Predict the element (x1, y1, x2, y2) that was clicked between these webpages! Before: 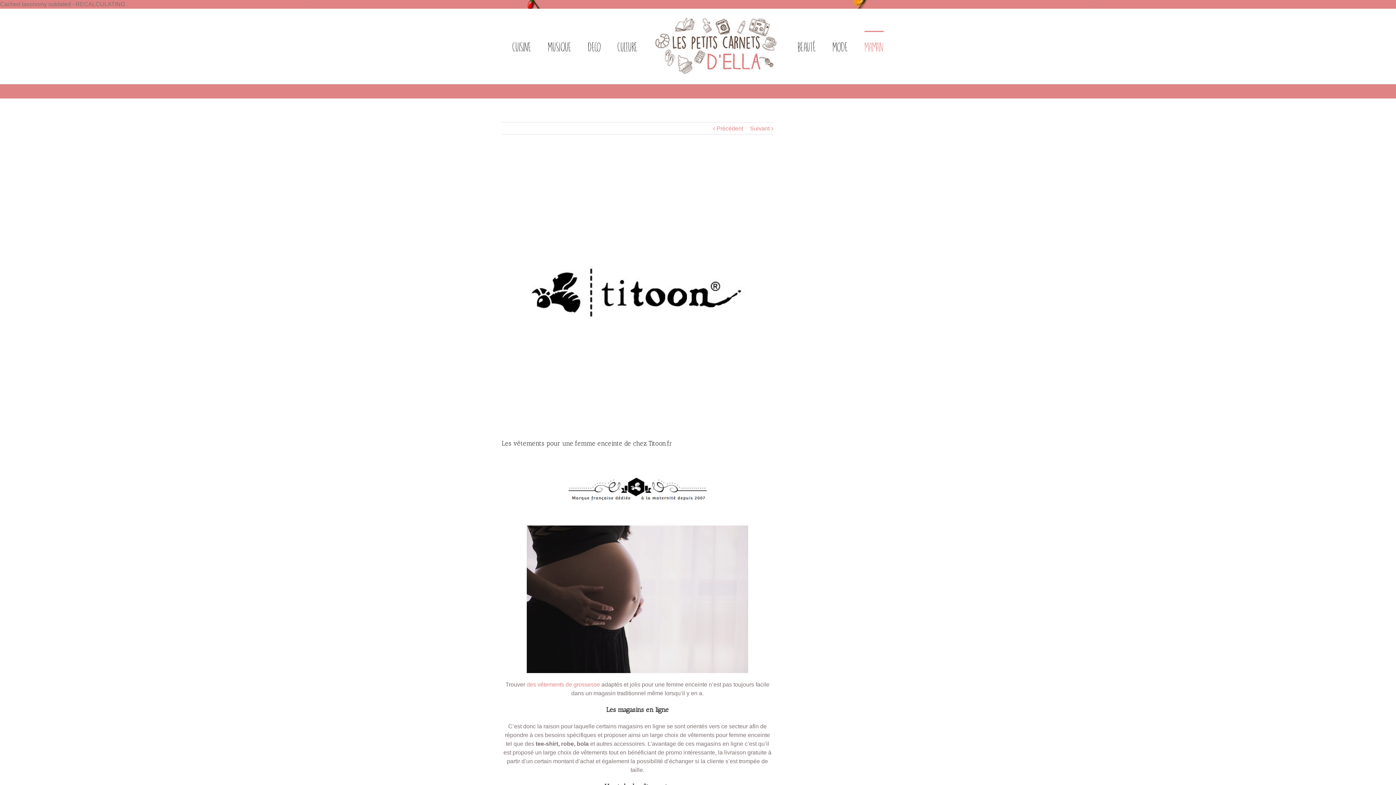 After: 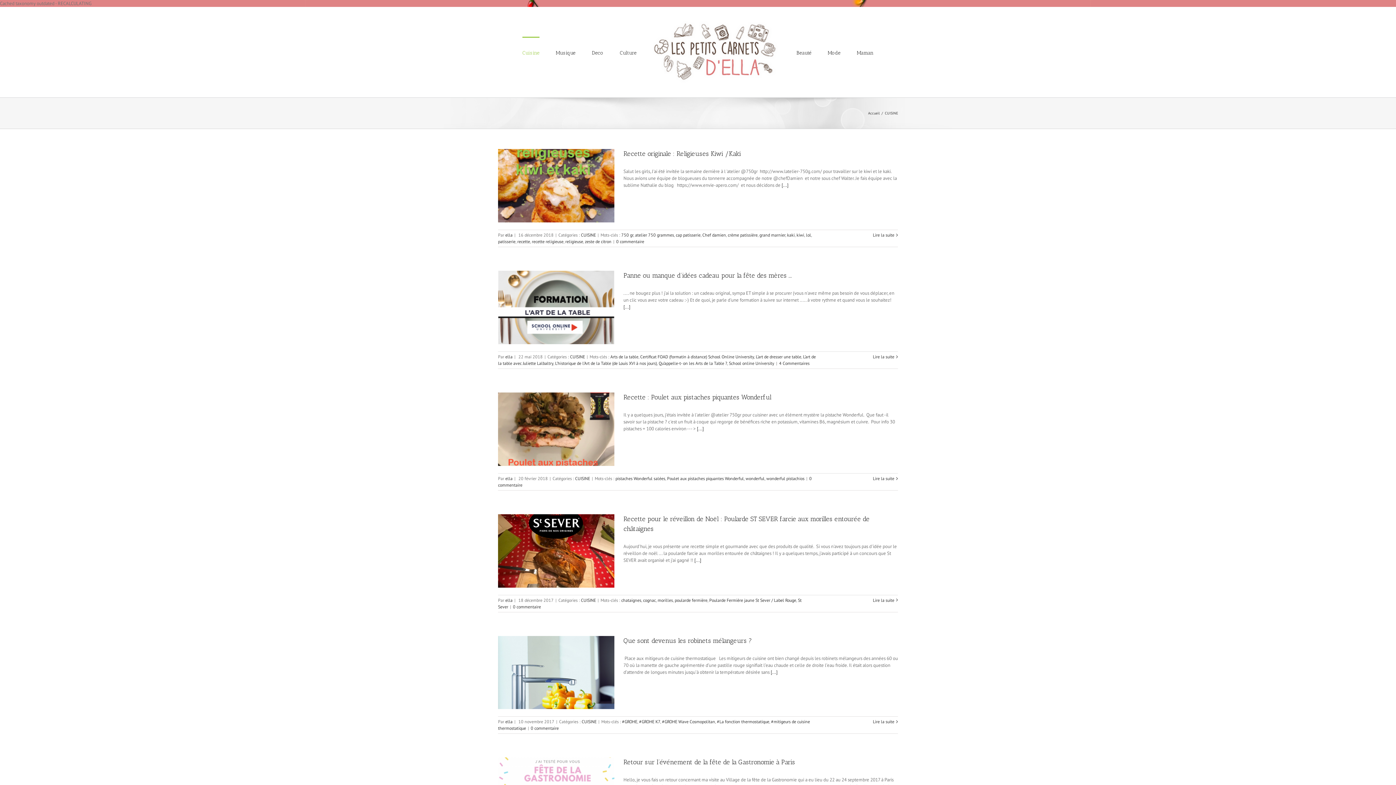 Action: label: Cuisine bbox: (512, 30, 531, 62)